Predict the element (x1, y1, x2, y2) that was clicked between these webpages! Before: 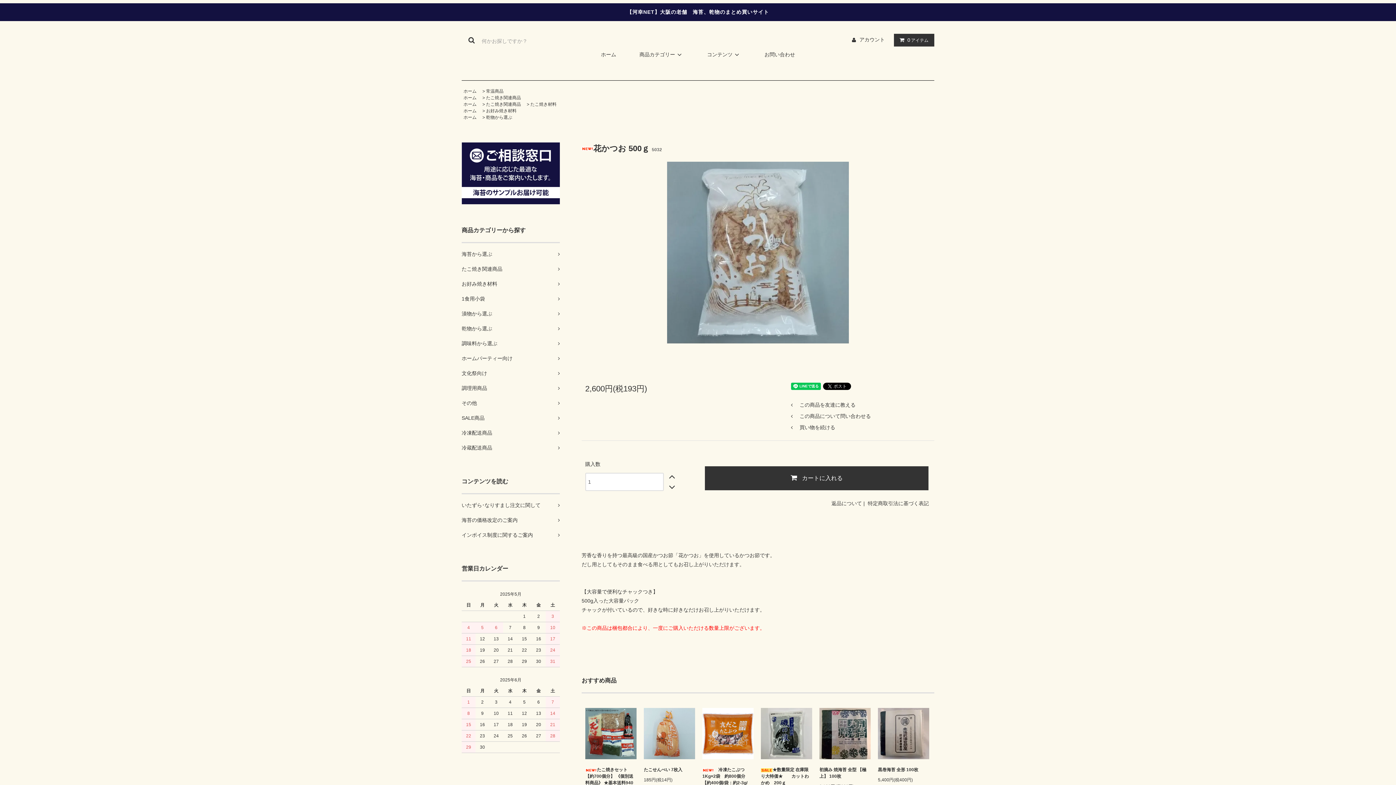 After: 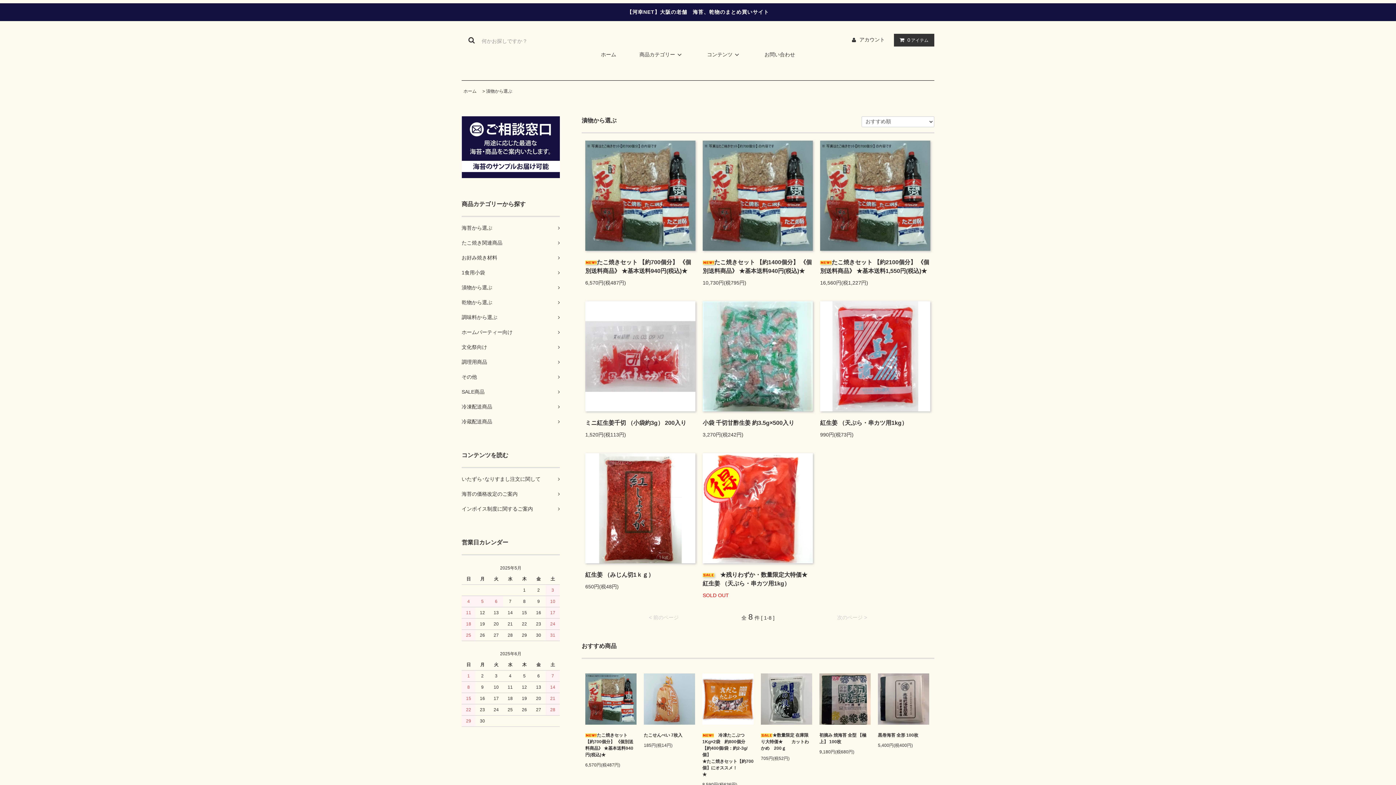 Action: bbox: (461, 306, 560, 321) label: 漬物から選ぶ	